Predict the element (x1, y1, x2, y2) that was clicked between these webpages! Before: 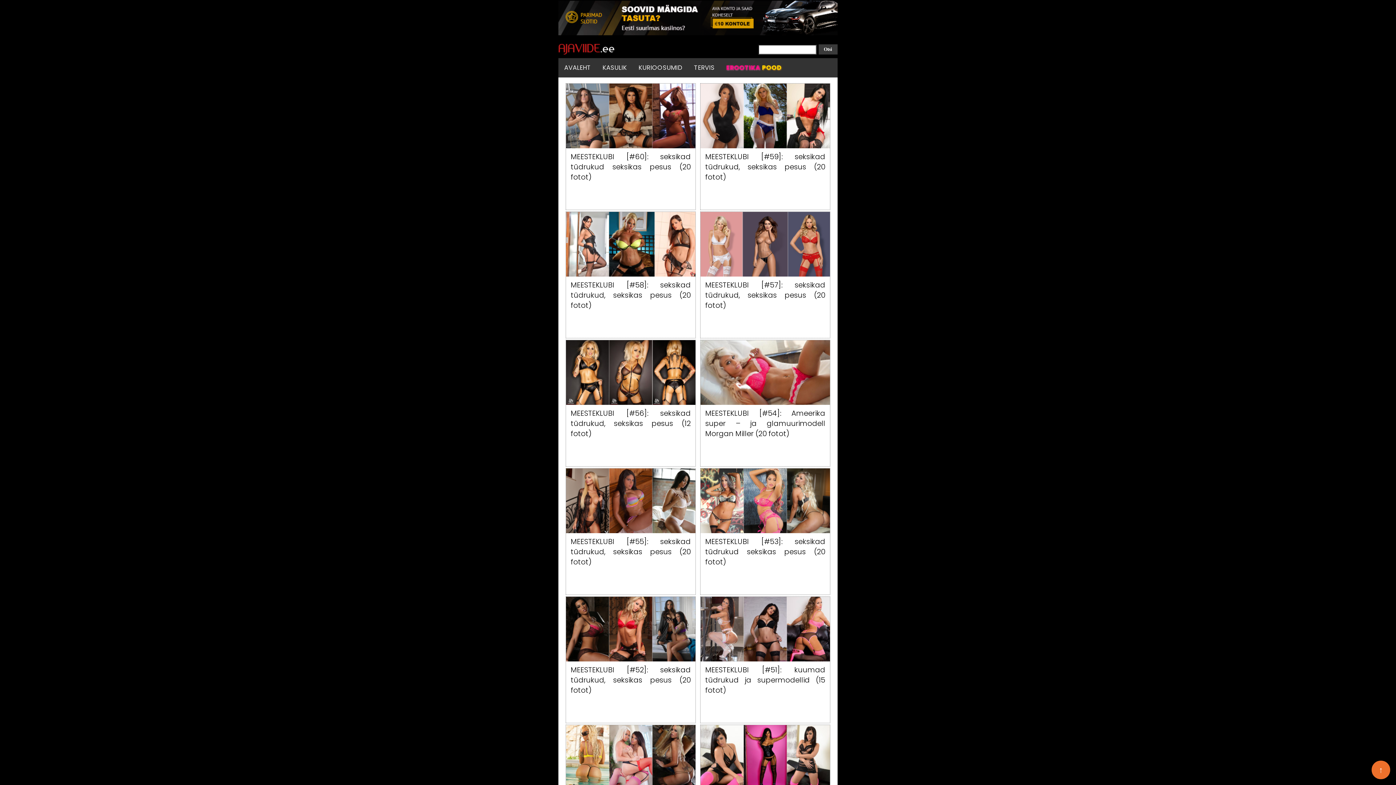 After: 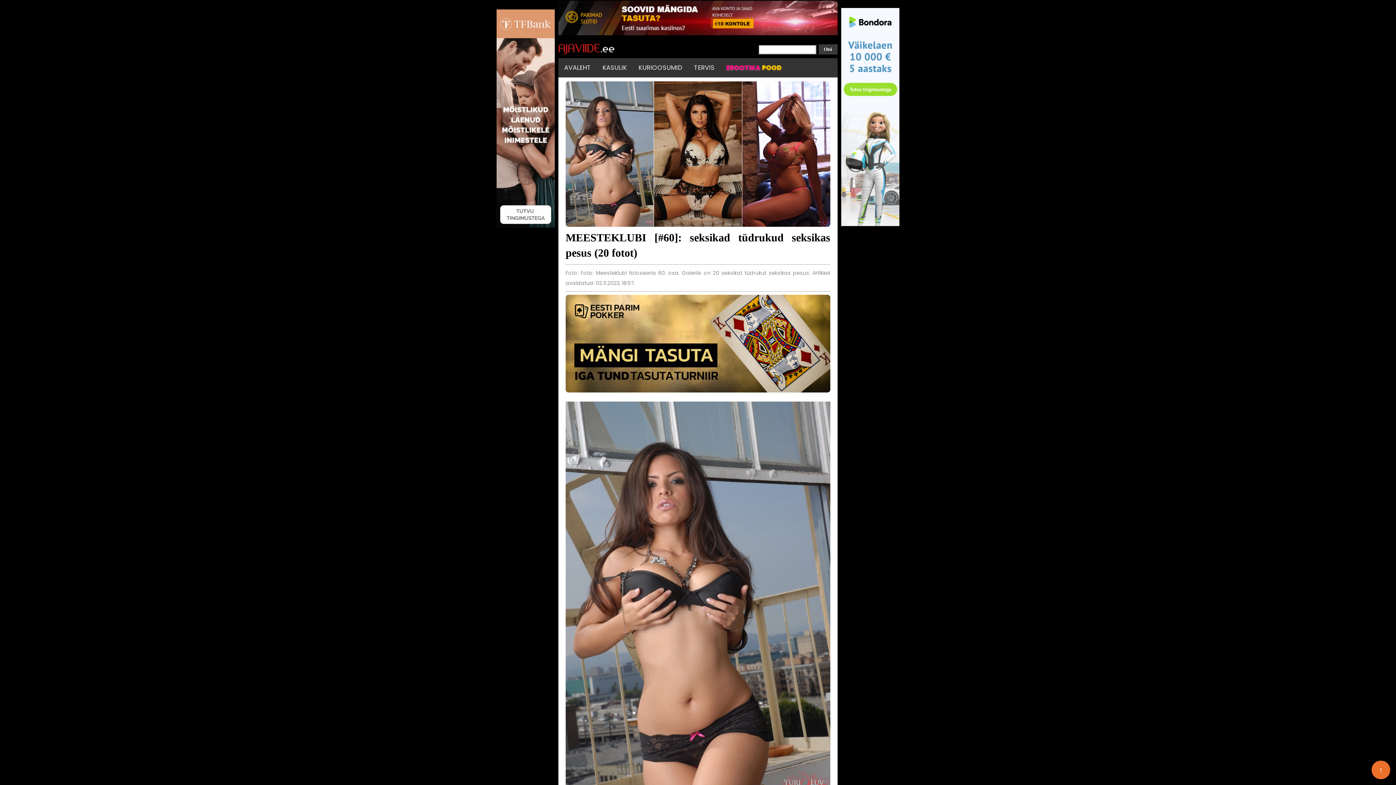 Action: bbox: (566, 142, 695, 150)